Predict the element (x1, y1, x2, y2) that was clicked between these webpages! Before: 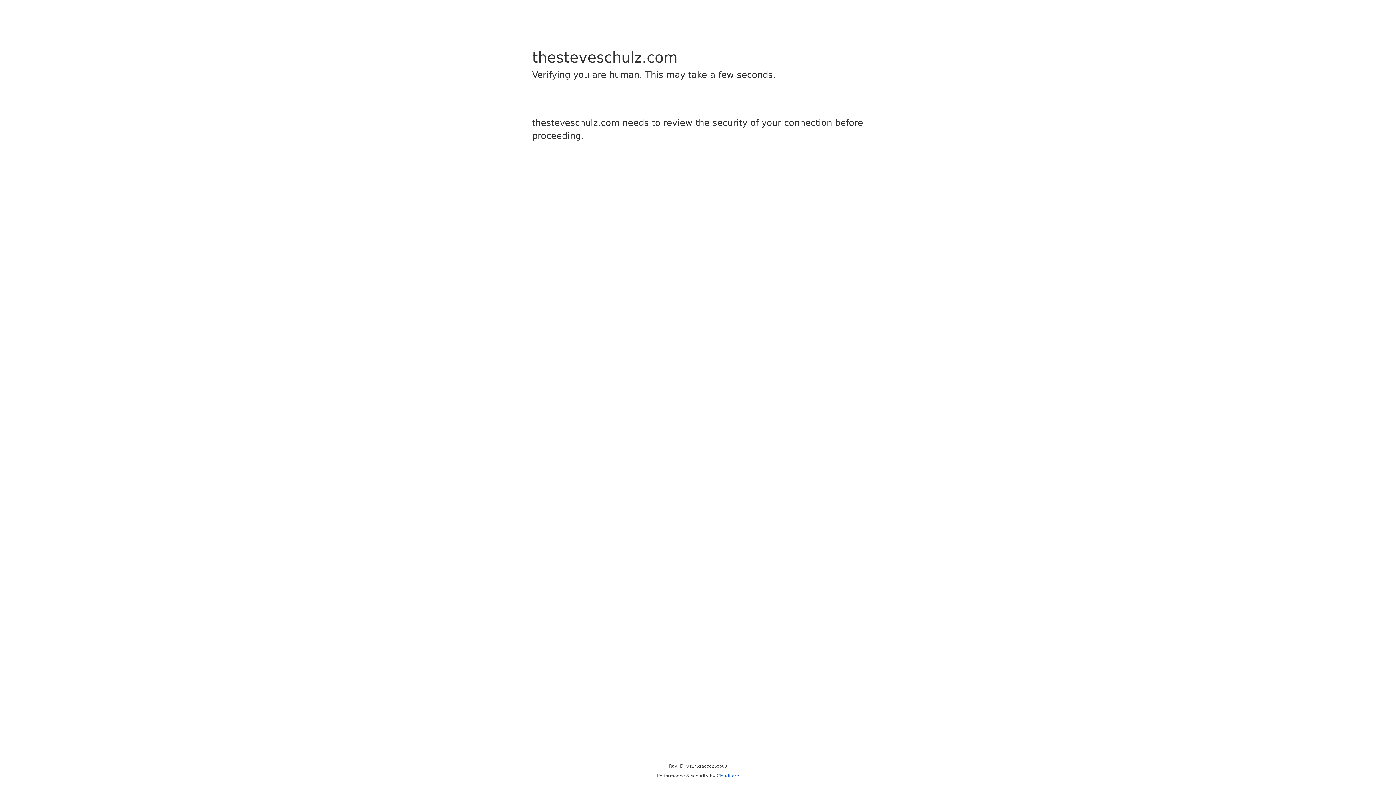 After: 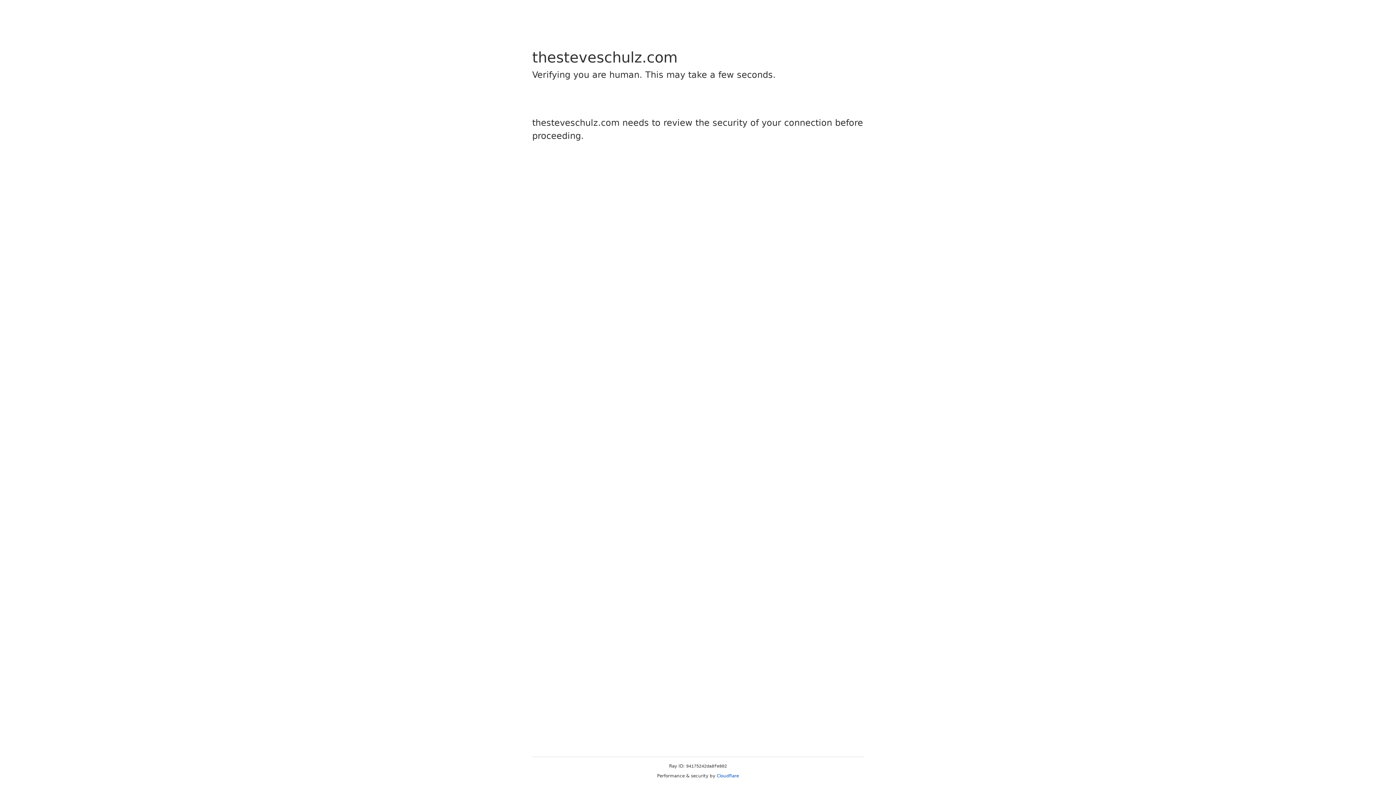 Action: label: Cloudflare bbox: (716, 773, 739, 778)